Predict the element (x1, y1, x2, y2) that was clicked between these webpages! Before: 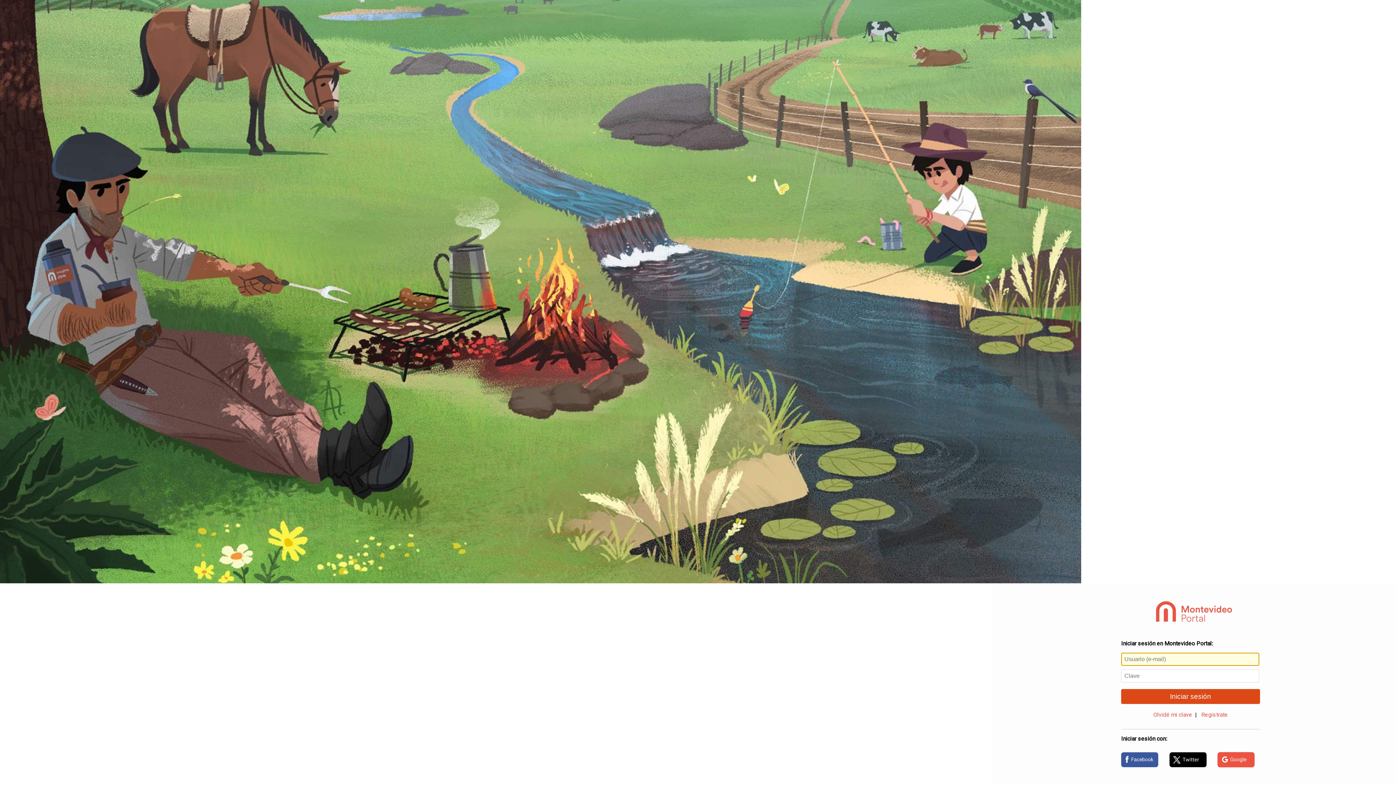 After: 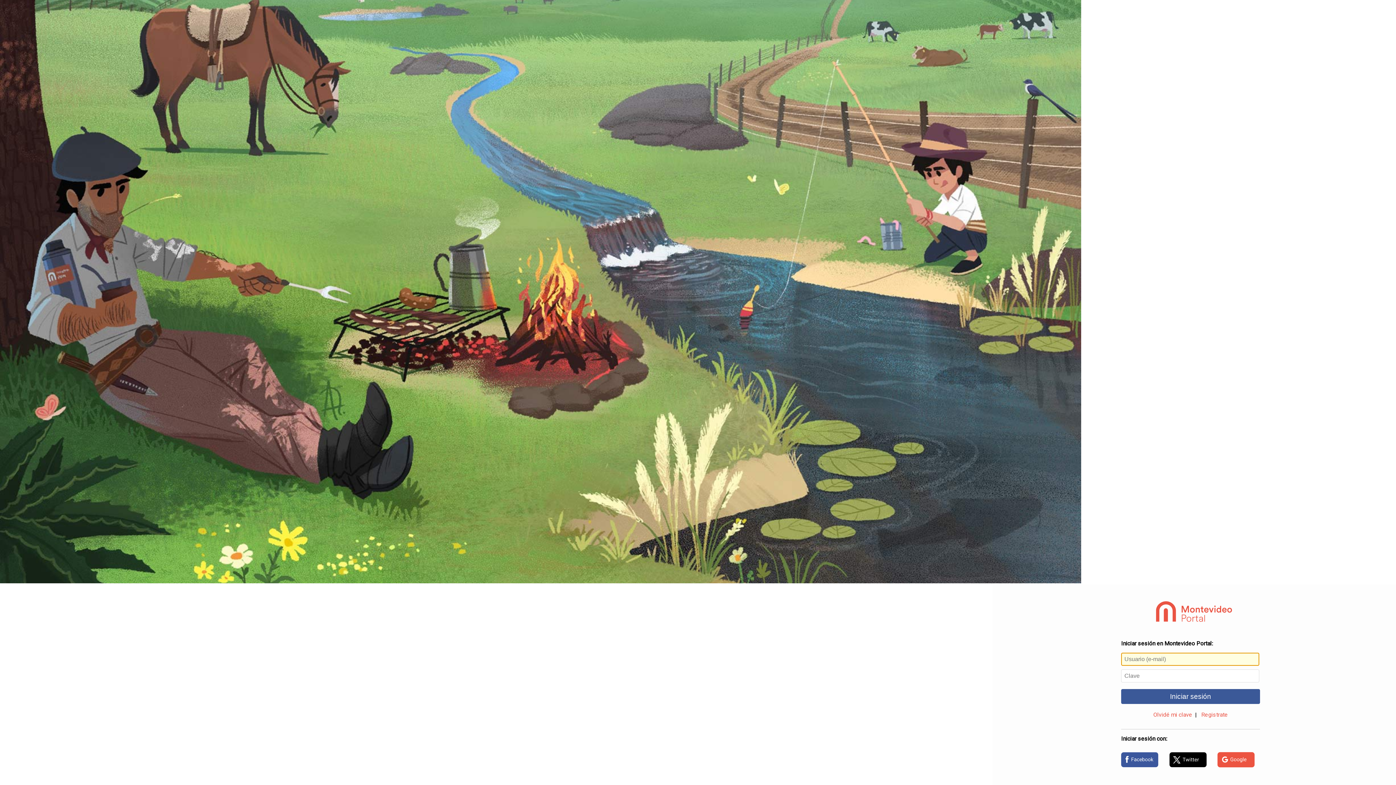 Action: bbox: (1121, 689, 1260, 704) label: Iniciar sesión